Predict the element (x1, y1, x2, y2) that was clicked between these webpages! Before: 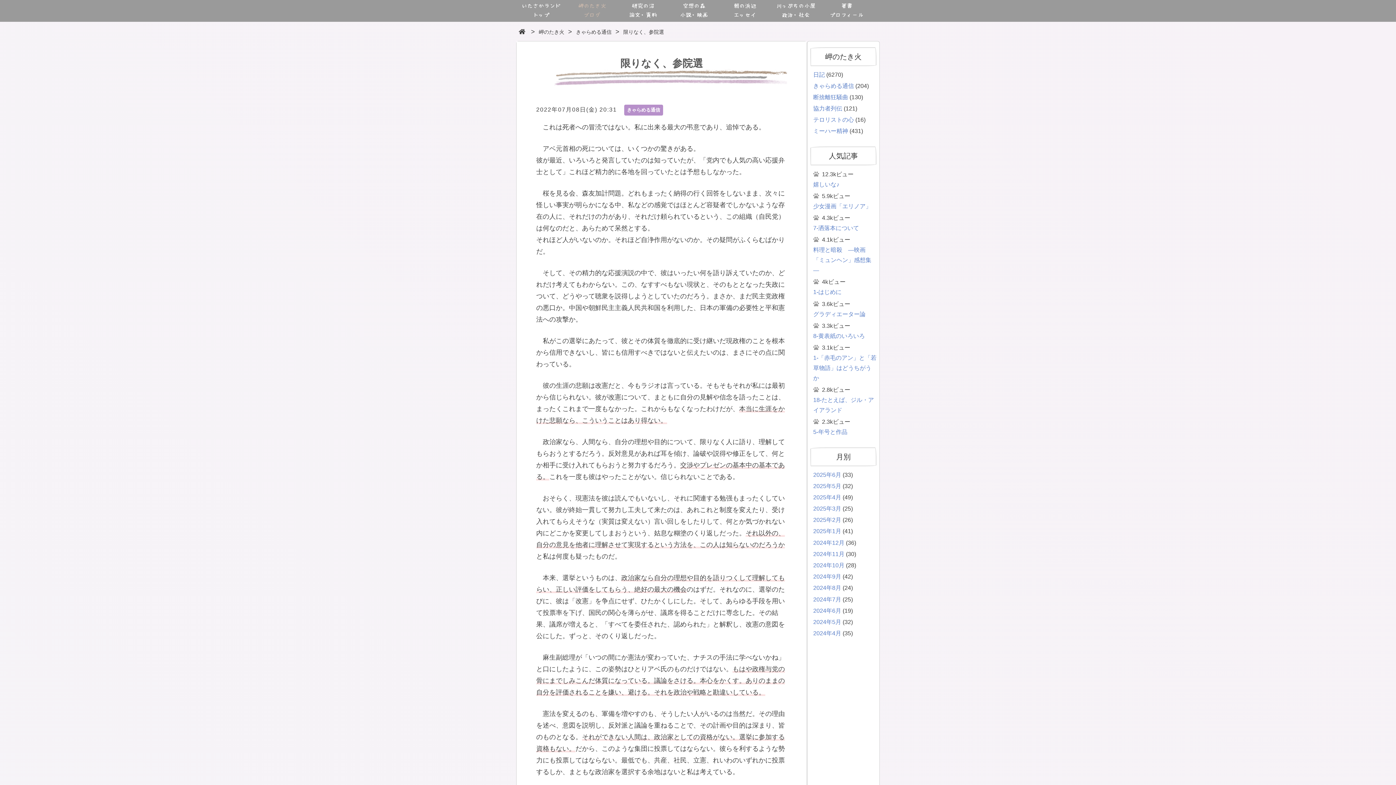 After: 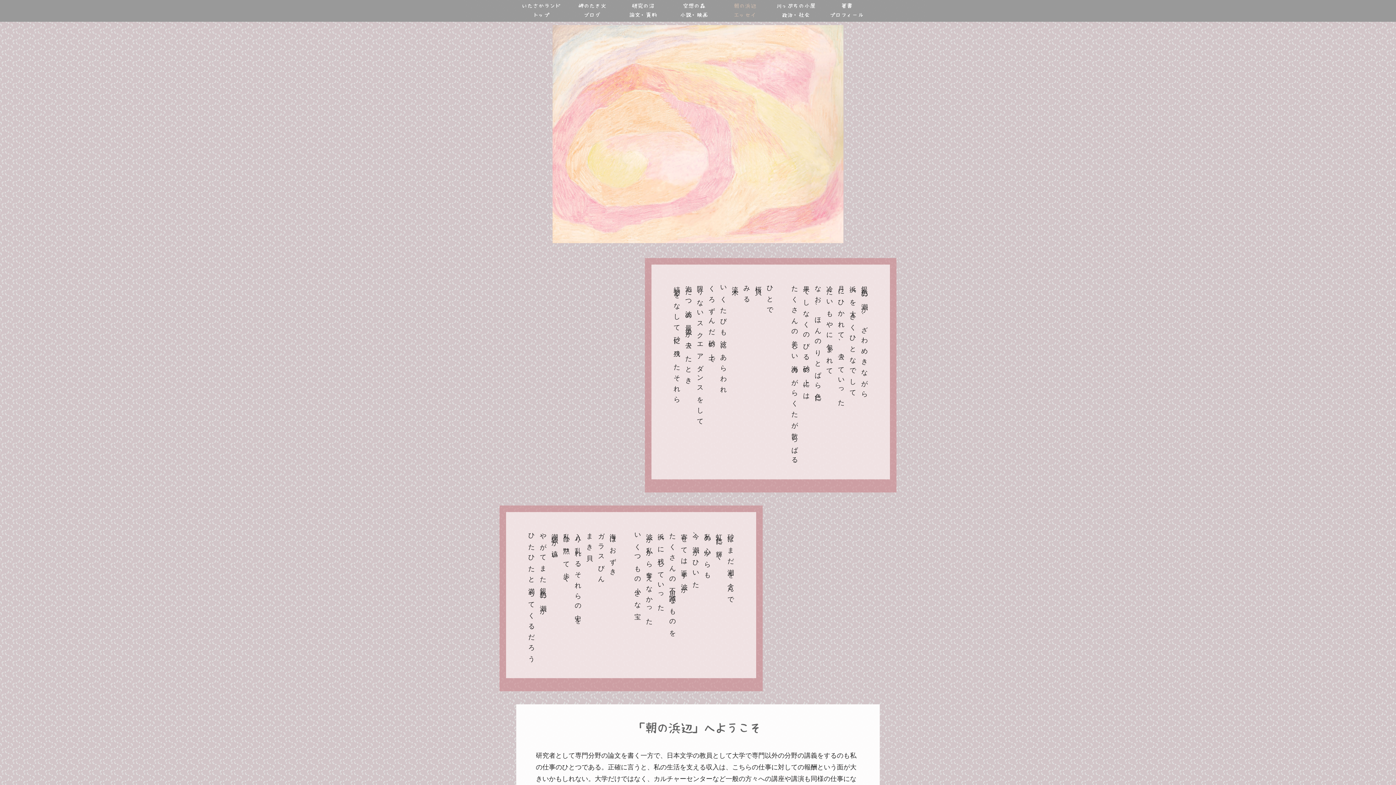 Action: bbox: (720, 0, 770, 21) label: 朝の浜辺
エッセイ